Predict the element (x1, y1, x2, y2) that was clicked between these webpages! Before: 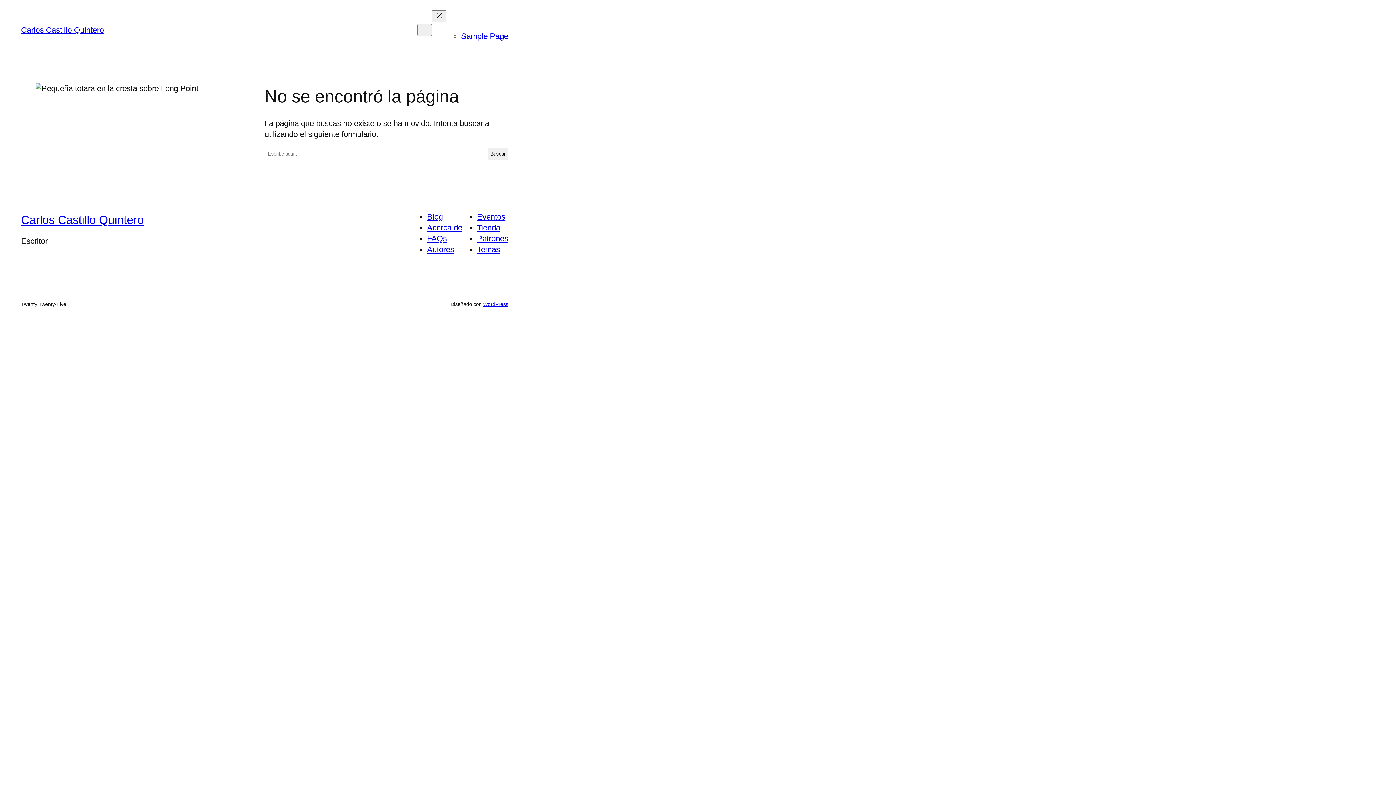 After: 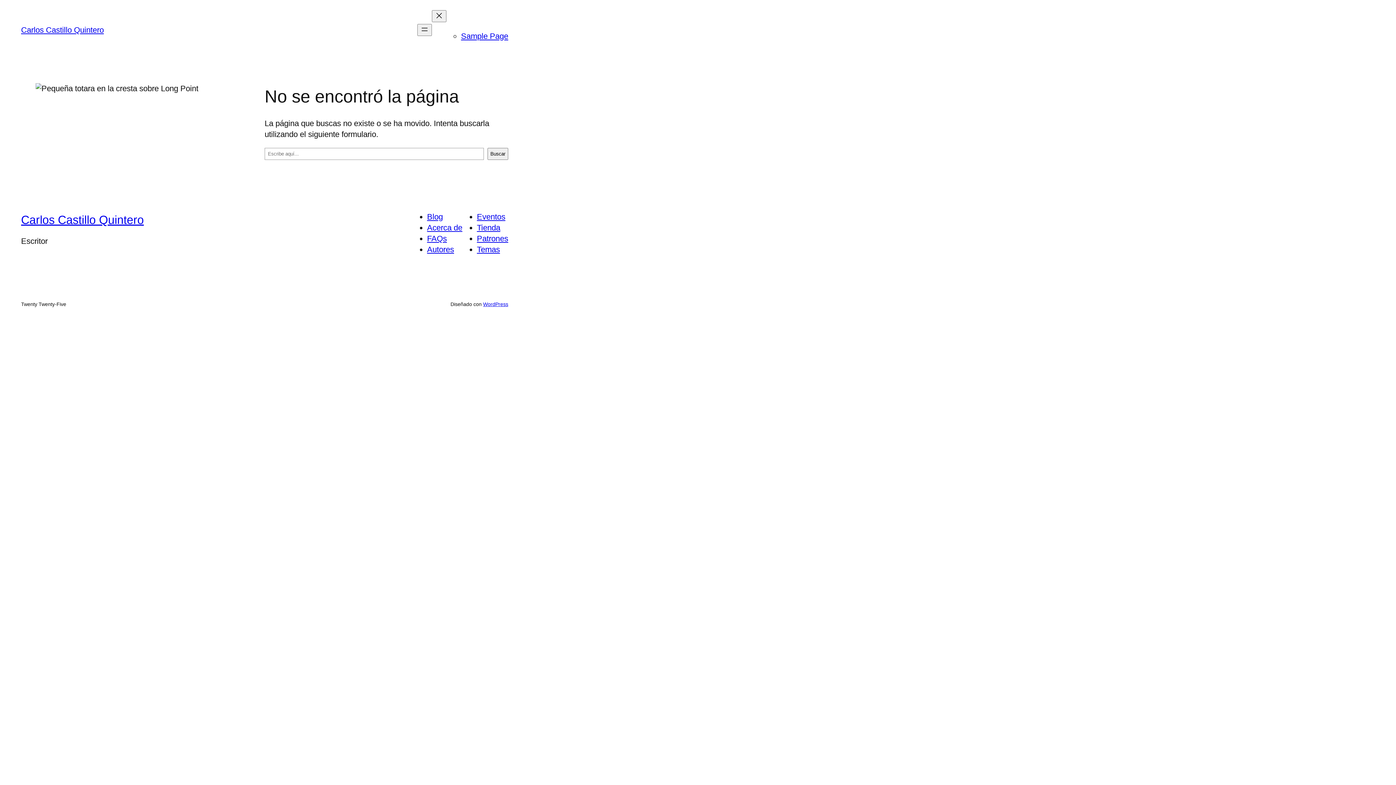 Action: label: Acerca de bbox: (427, 223, 462, 232)